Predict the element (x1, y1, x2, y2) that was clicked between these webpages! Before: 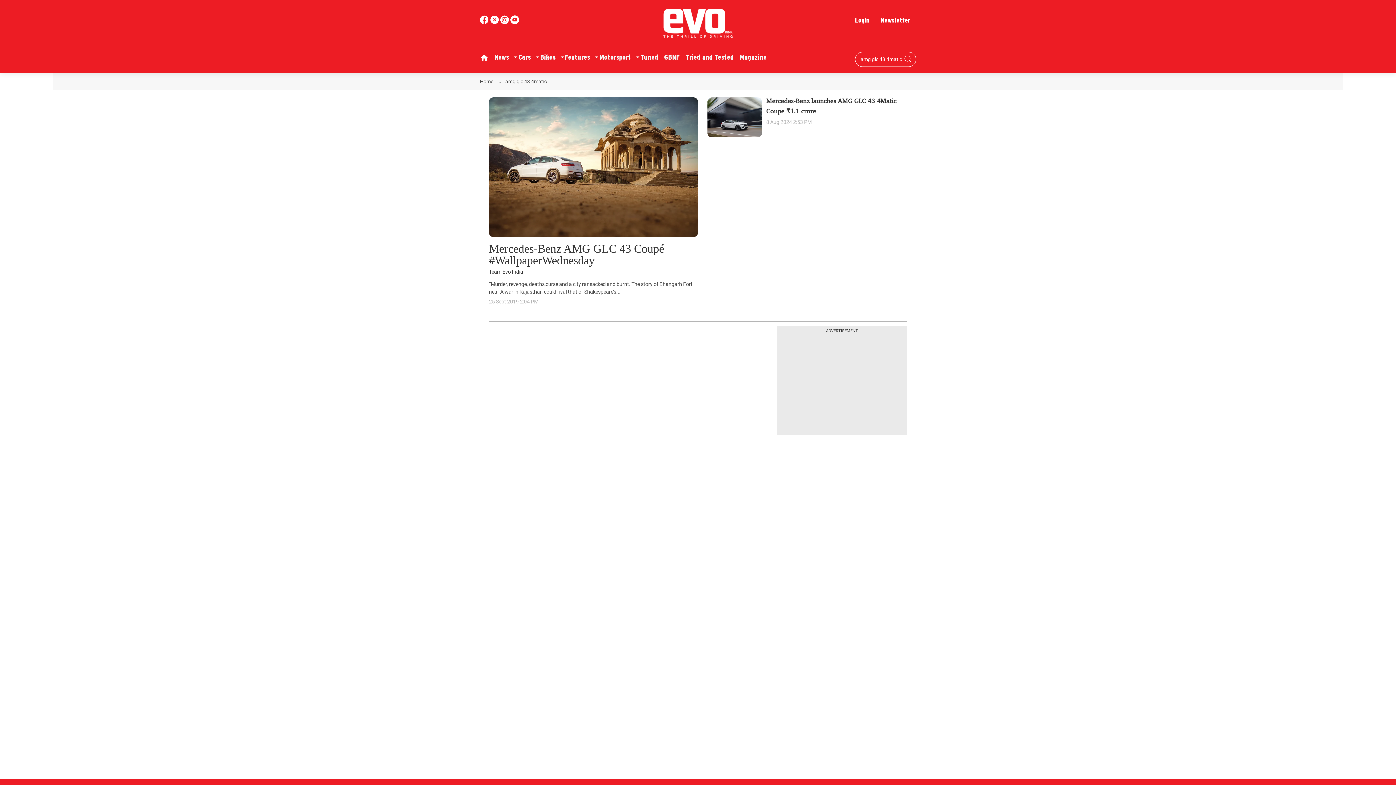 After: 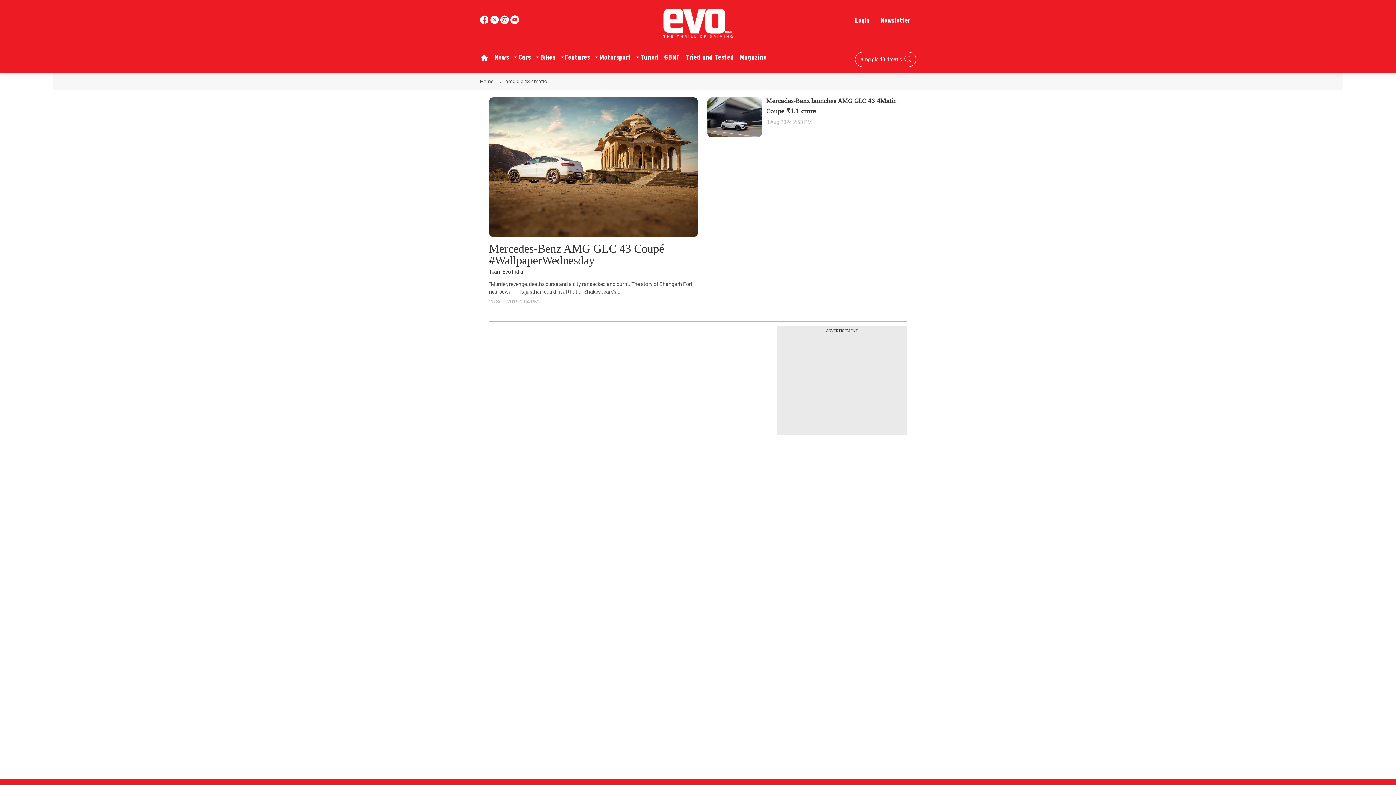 Action: bbox: (490, 18, 500, 25) label: twitter